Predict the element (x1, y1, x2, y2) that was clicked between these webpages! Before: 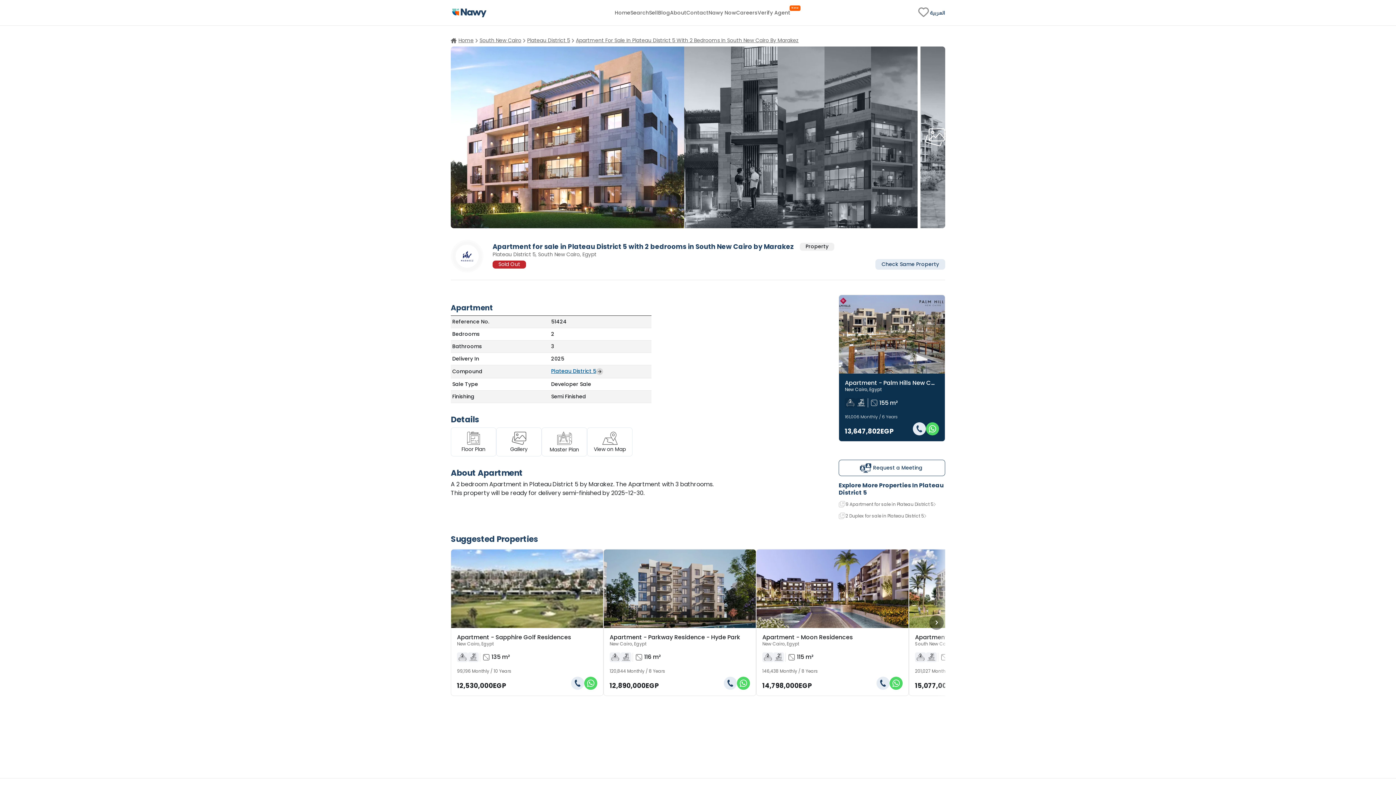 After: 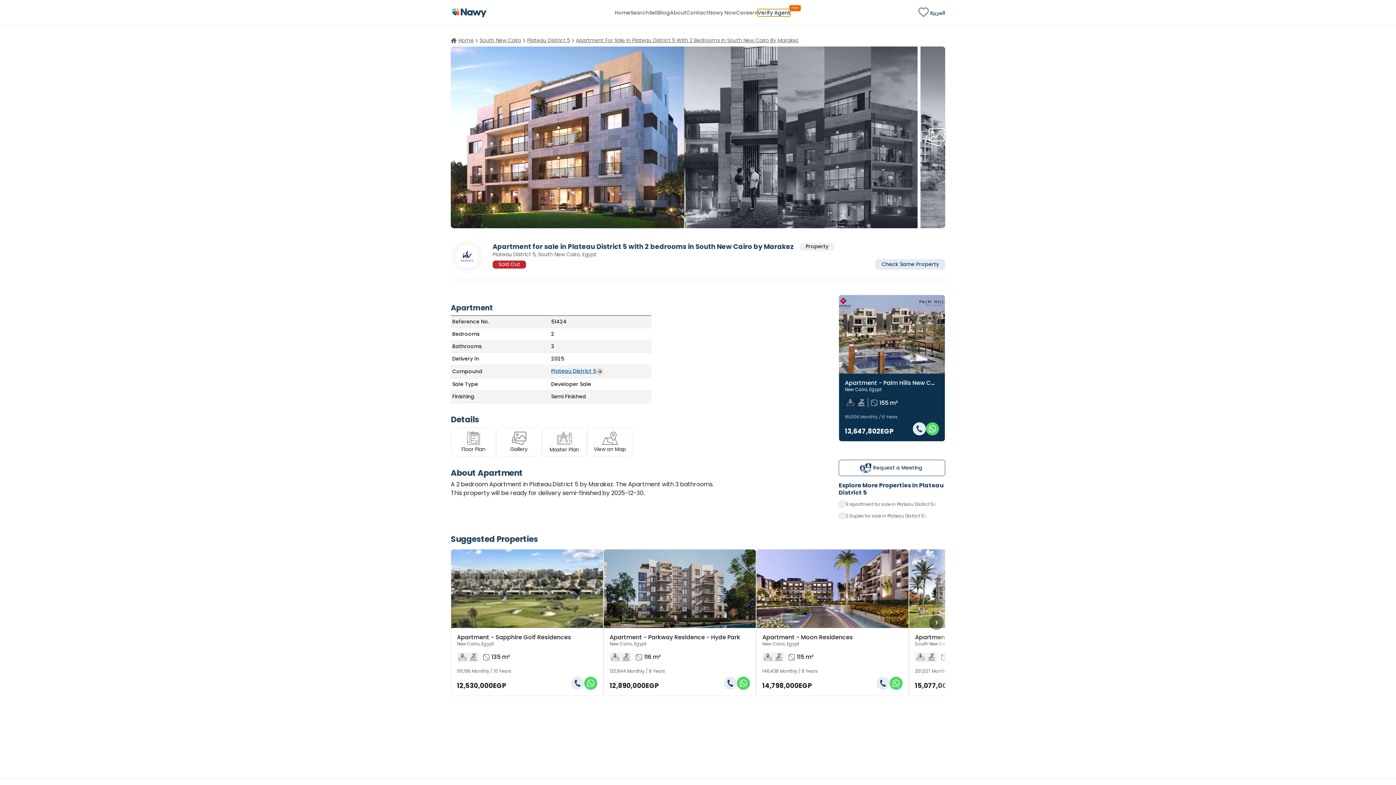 Action: label: Verify Agent bbox: (757, 9, 790, 15)